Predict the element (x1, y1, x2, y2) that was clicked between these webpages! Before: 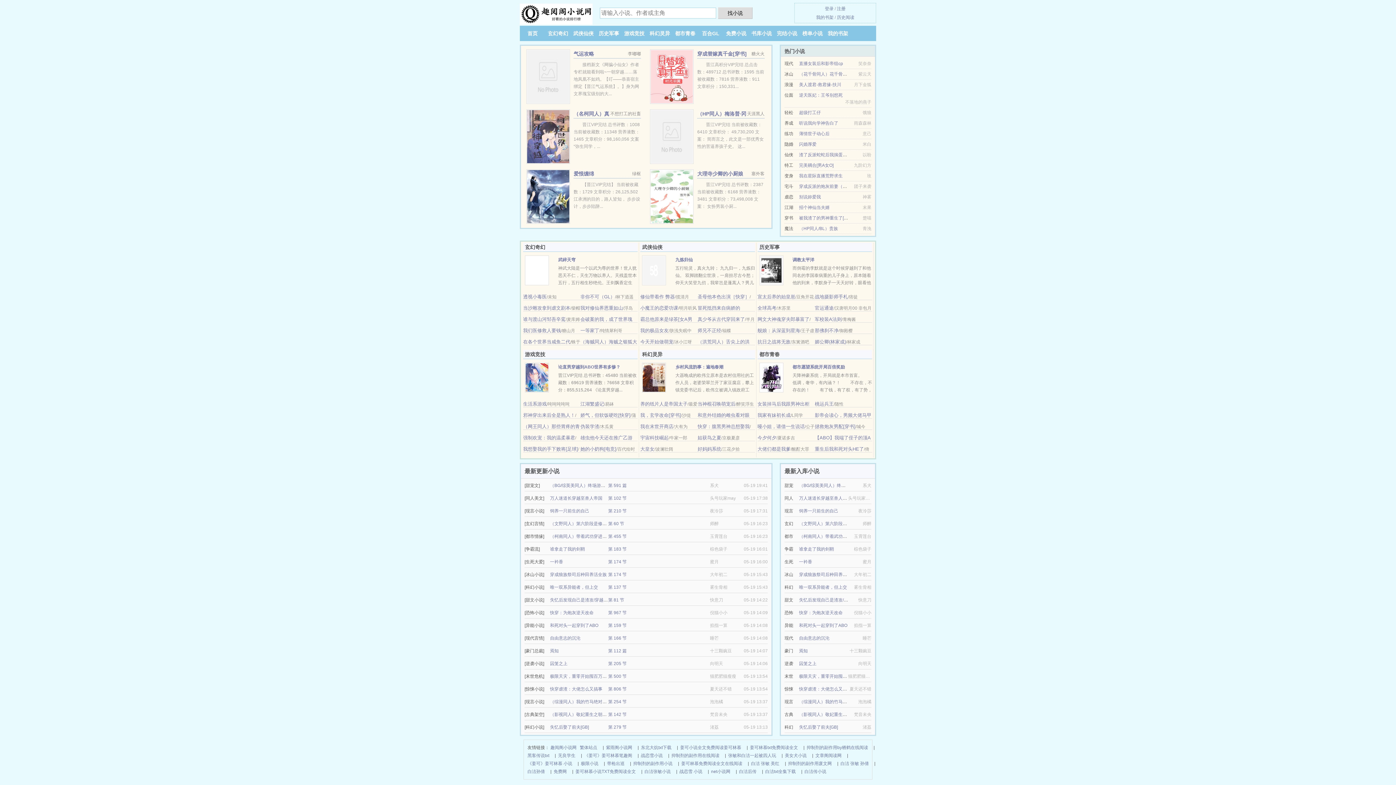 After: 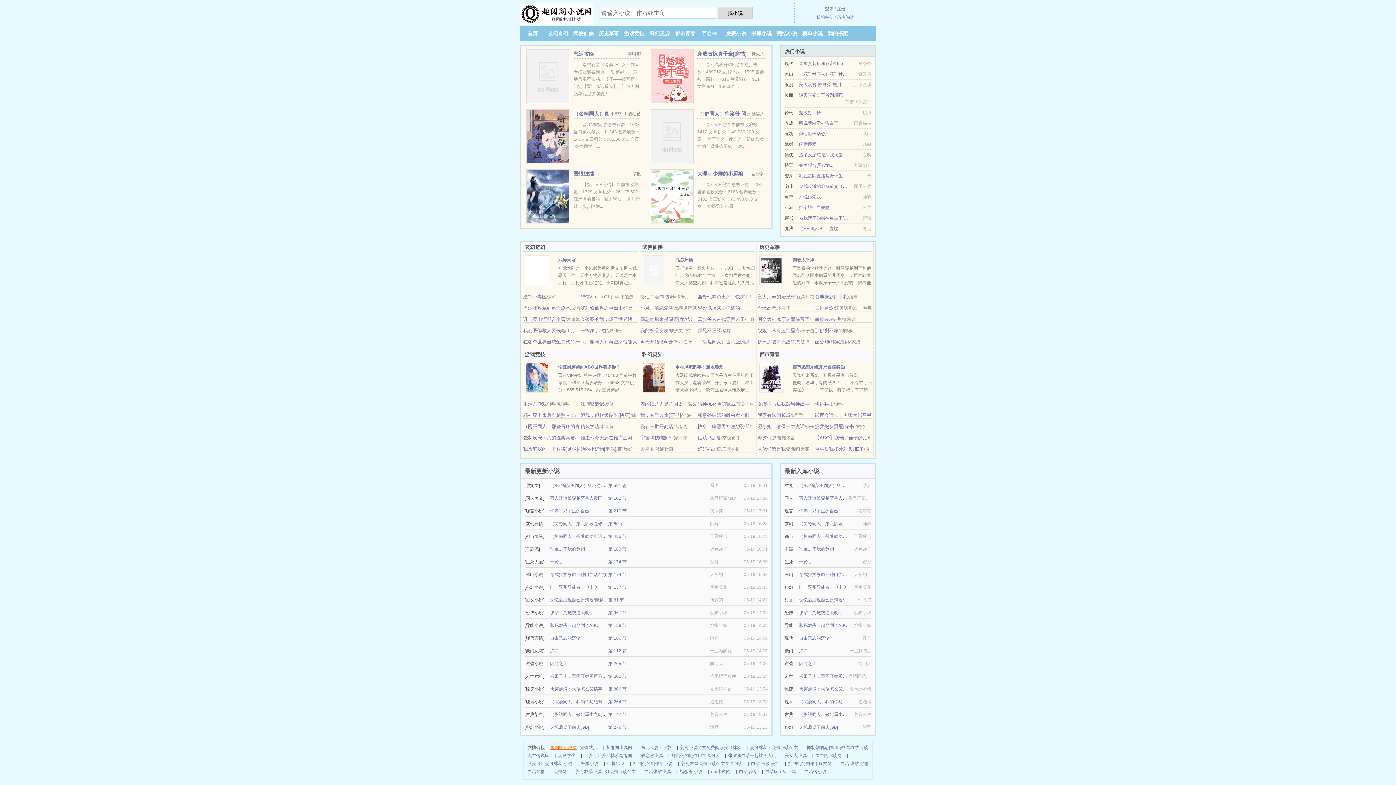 Action: bbox: (550, 744, 576, 752) label: 趣阅阁小说网